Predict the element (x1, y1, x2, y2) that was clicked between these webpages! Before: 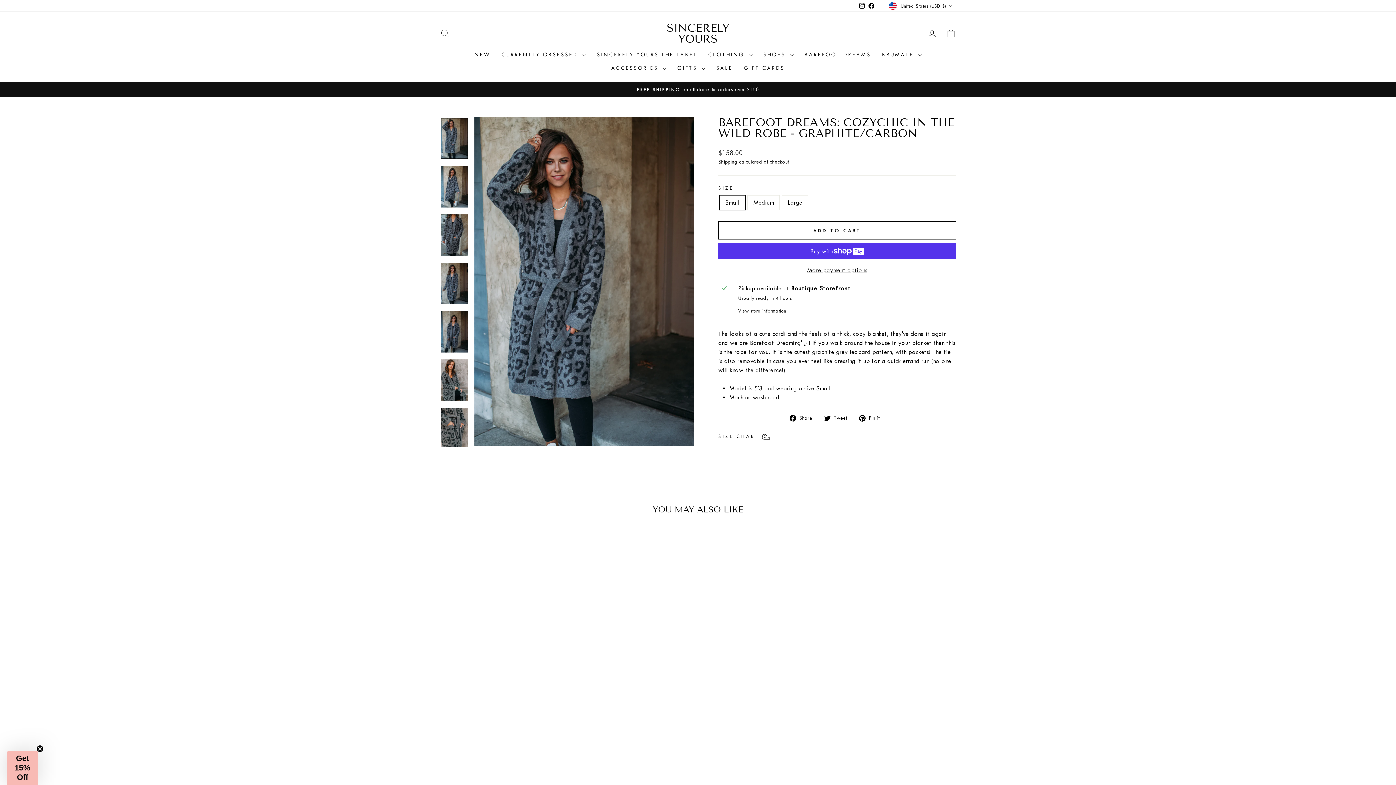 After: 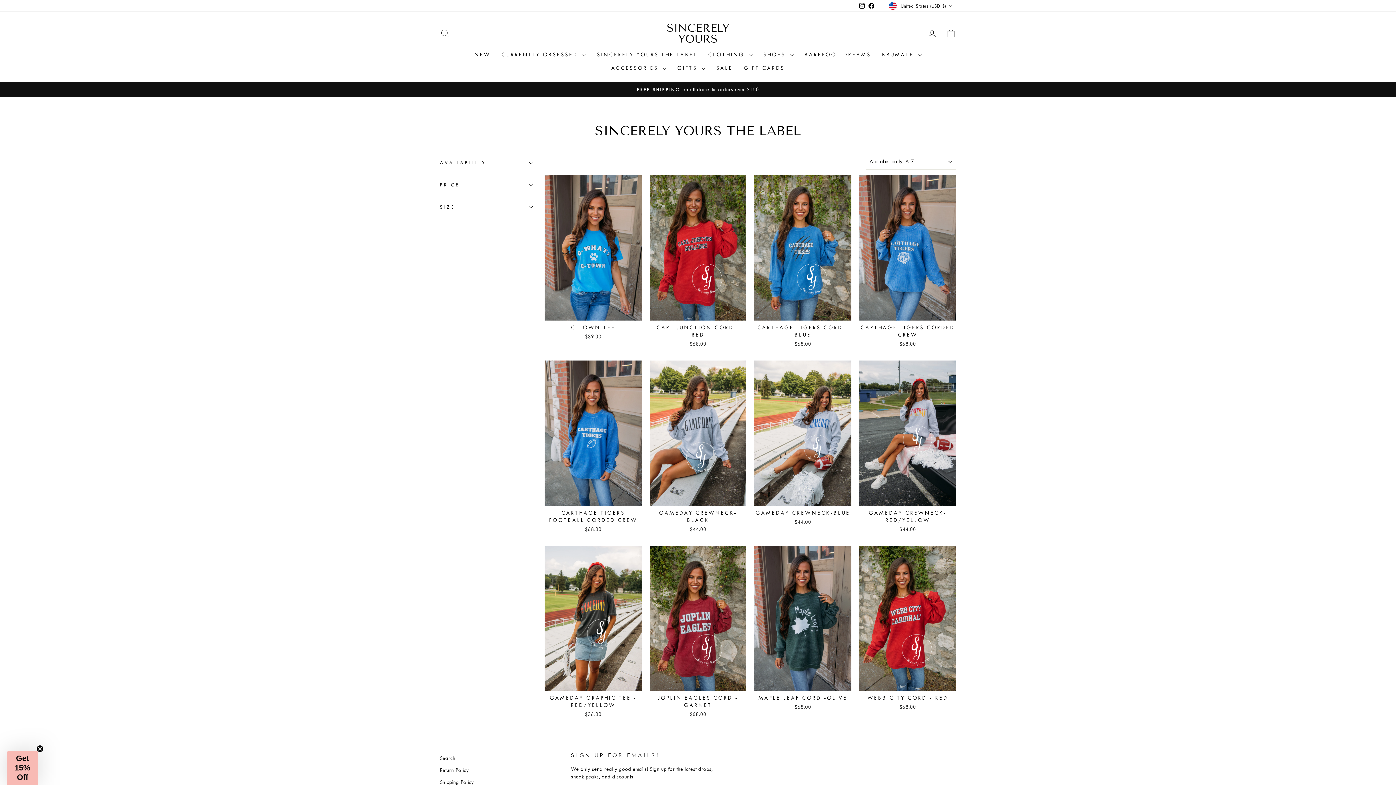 Action: label: SINCERELY YOURS THE LABEL bbox: (591, 48, 702, 61)